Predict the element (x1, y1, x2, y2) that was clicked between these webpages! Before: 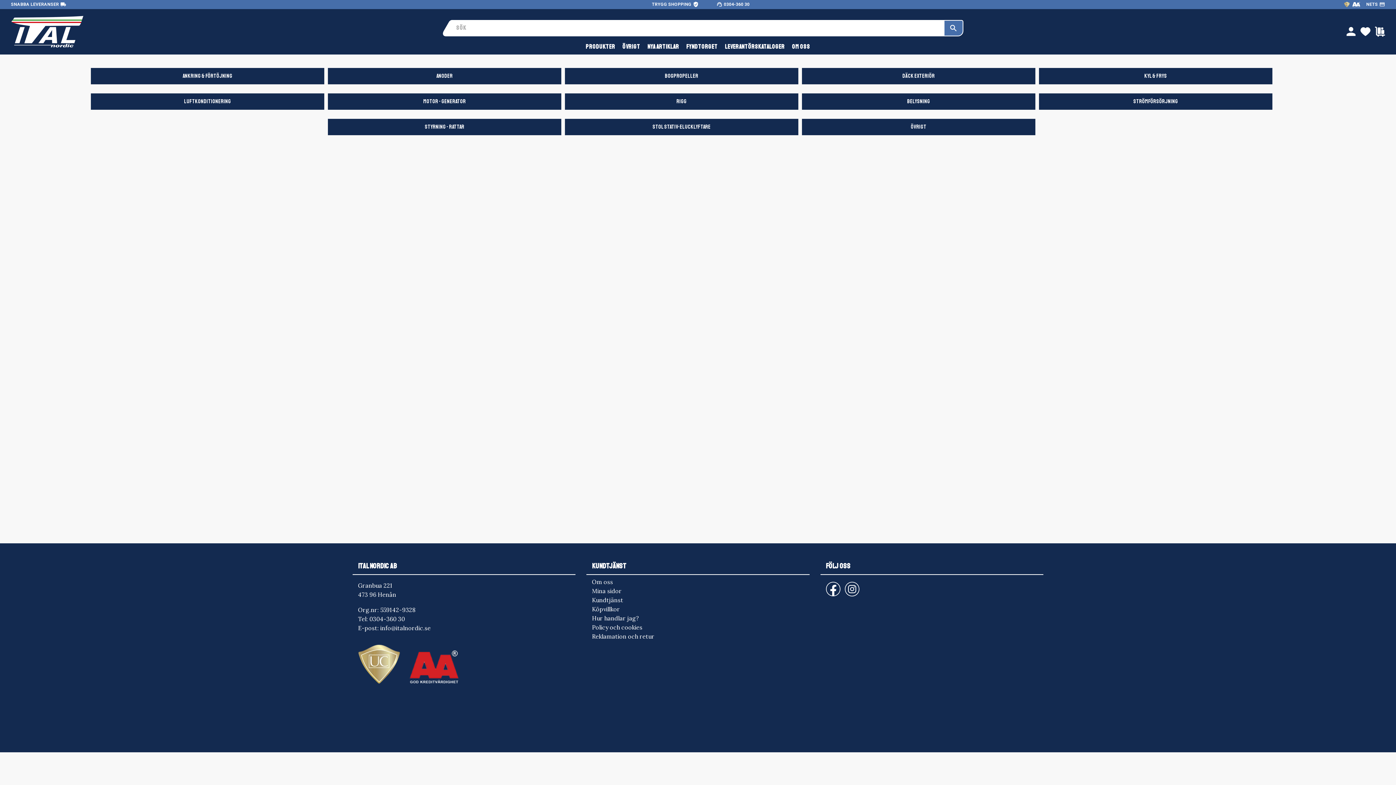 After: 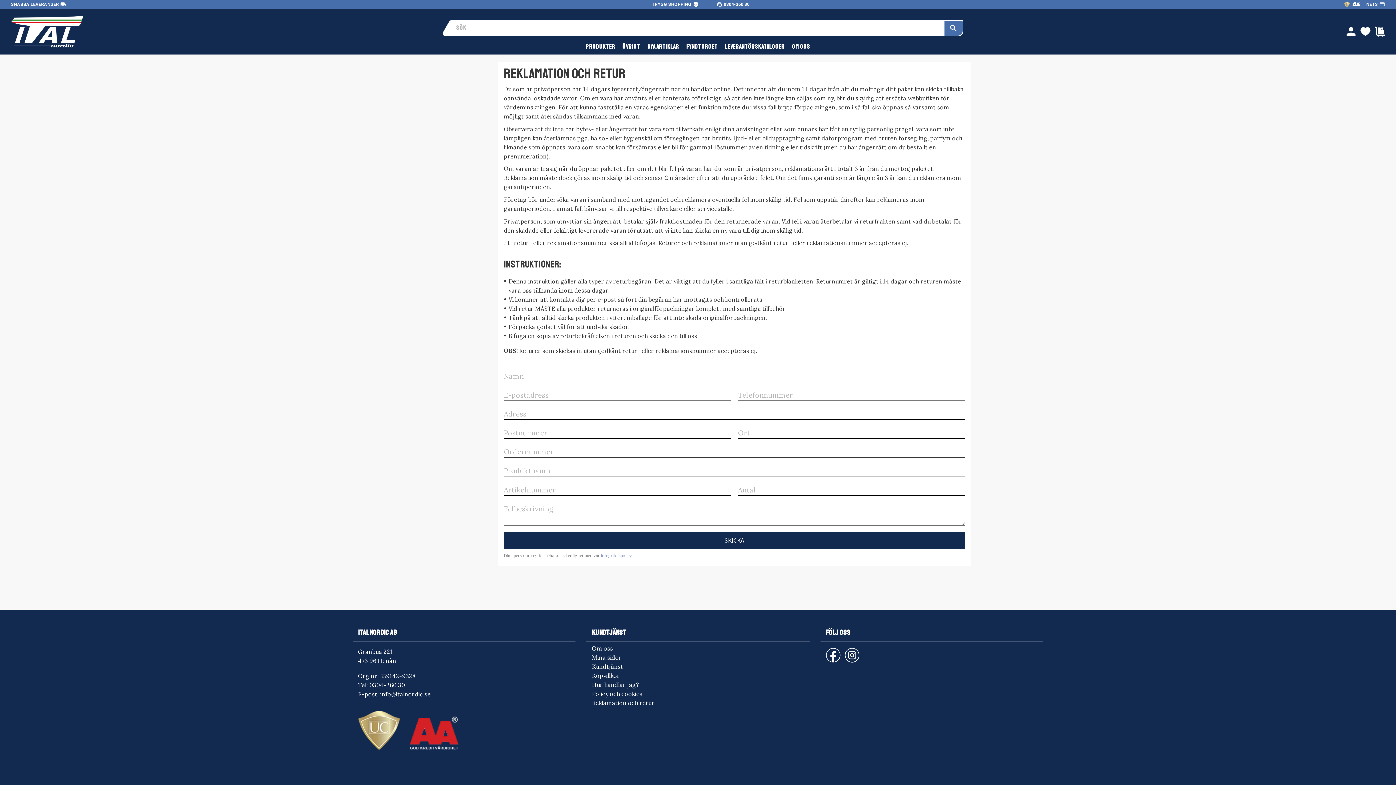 Action: bbox: (592, 632, 798, 641) label: Reklamation och retur